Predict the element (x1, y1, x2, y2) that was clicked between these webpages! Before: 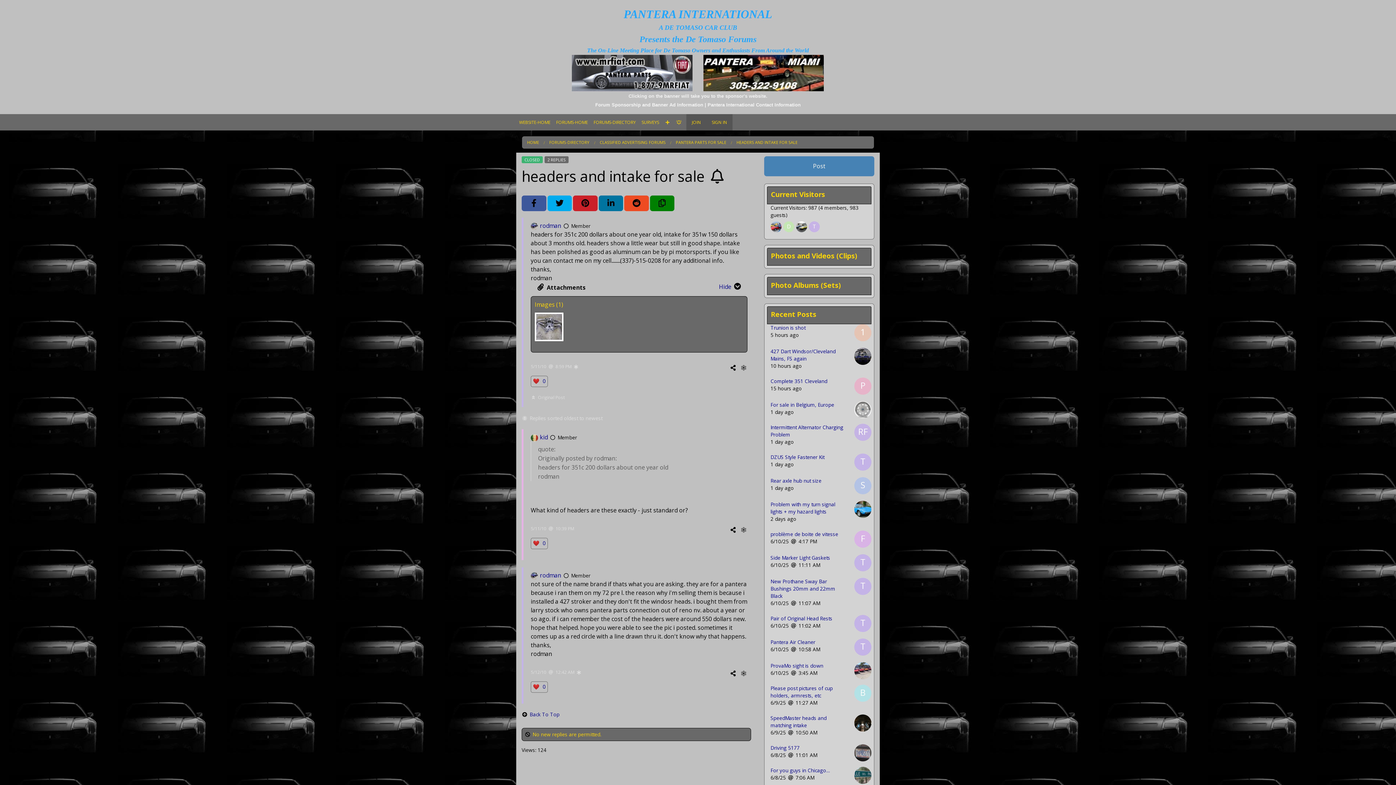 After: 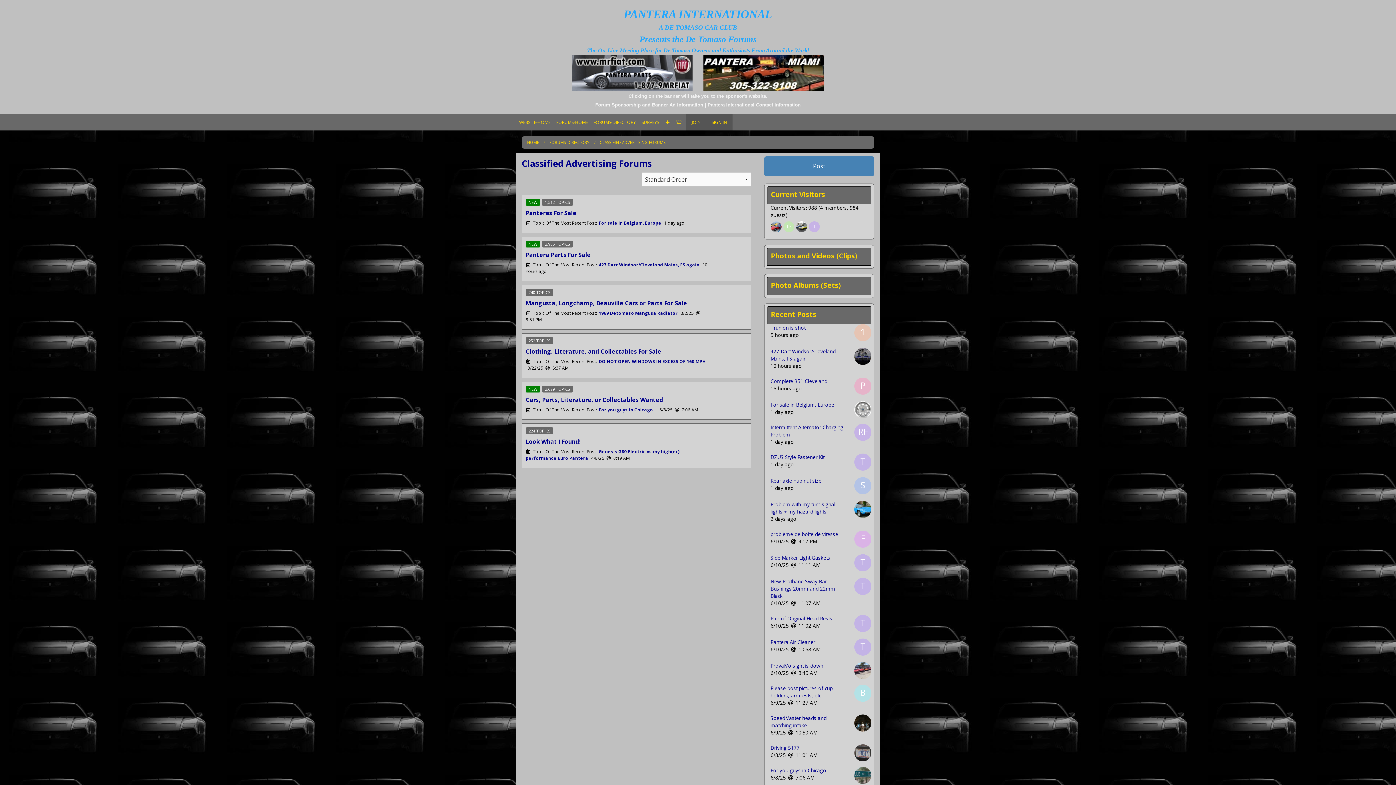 Action: label: Classified Advertising Forums bbox: (600, 139, 665, 145)